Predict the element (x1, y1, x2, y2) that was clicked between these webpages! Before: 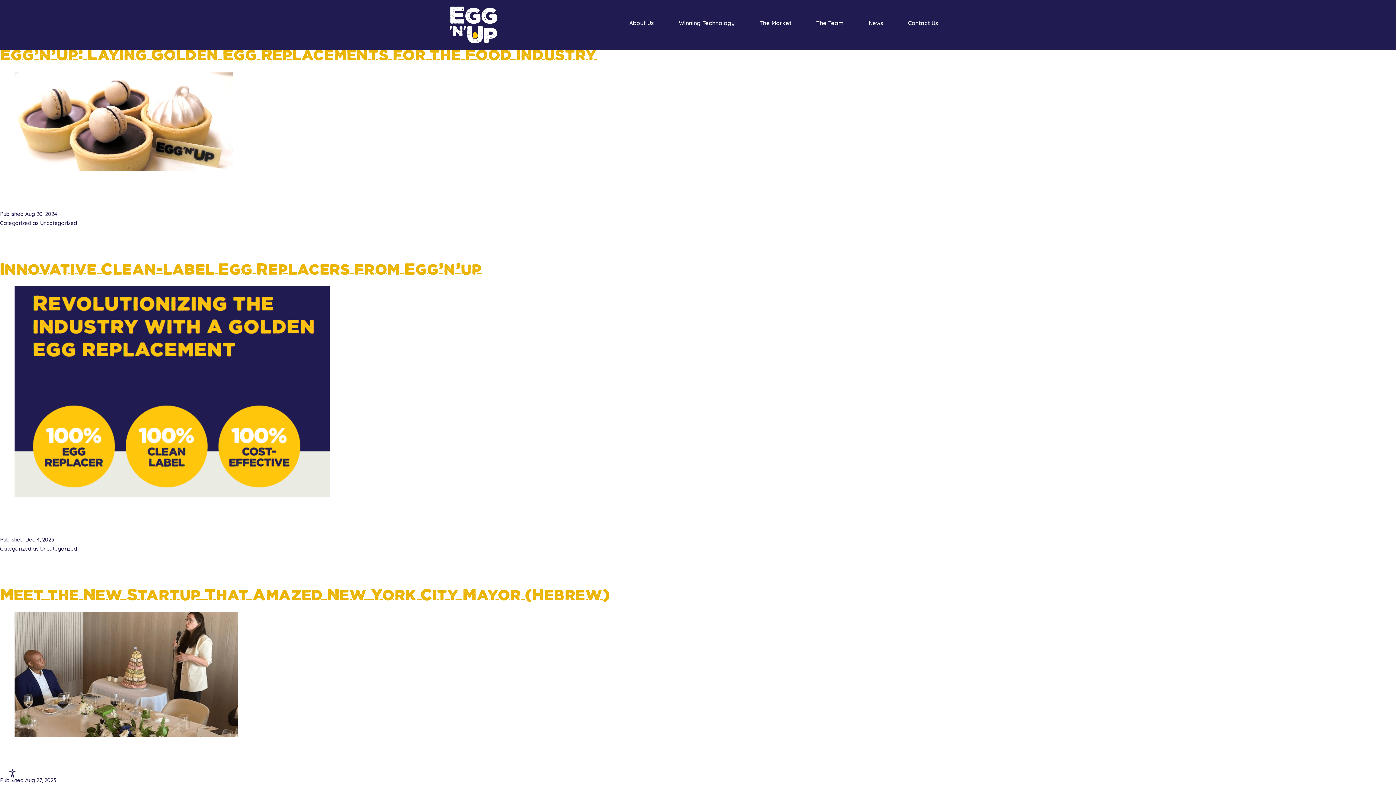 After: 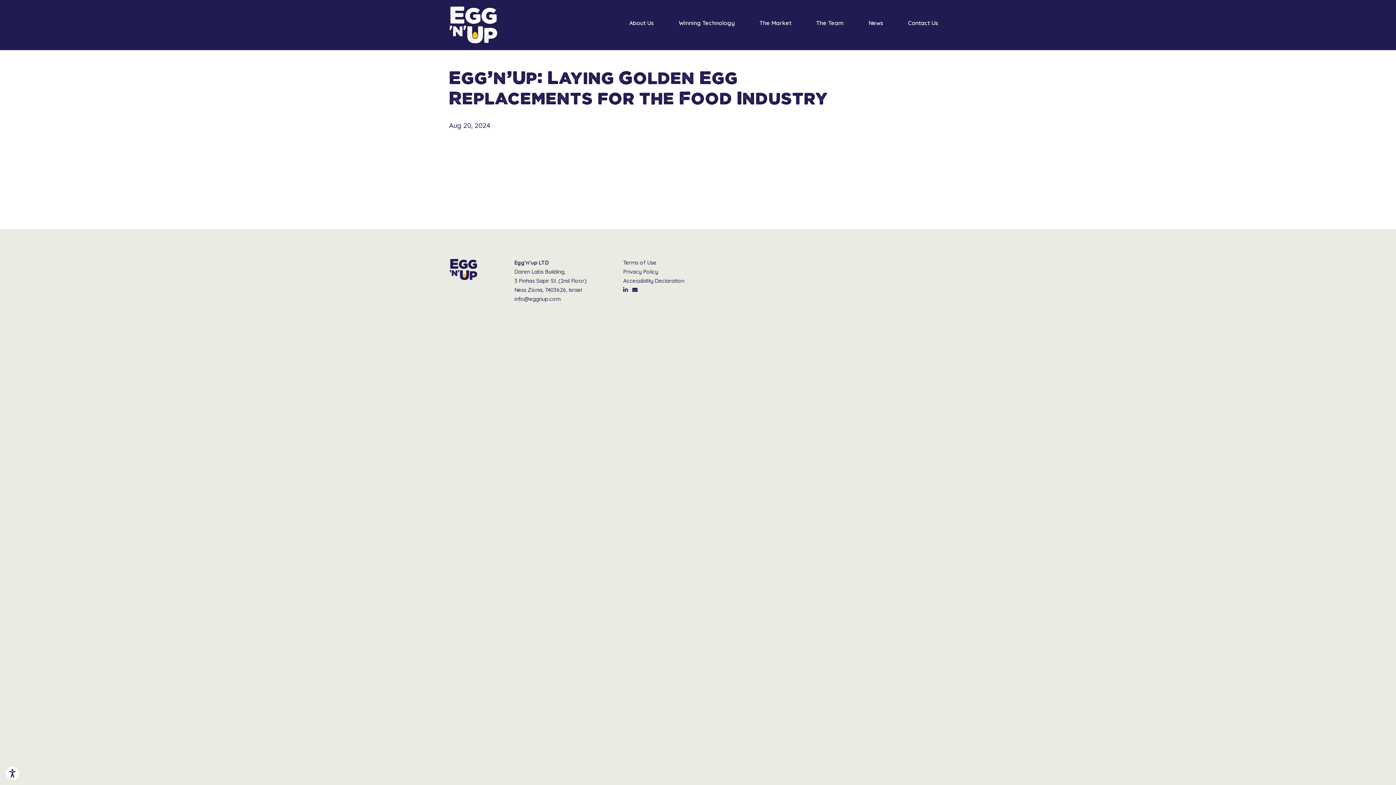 Action: bbox: (14, 164, 232, 173)